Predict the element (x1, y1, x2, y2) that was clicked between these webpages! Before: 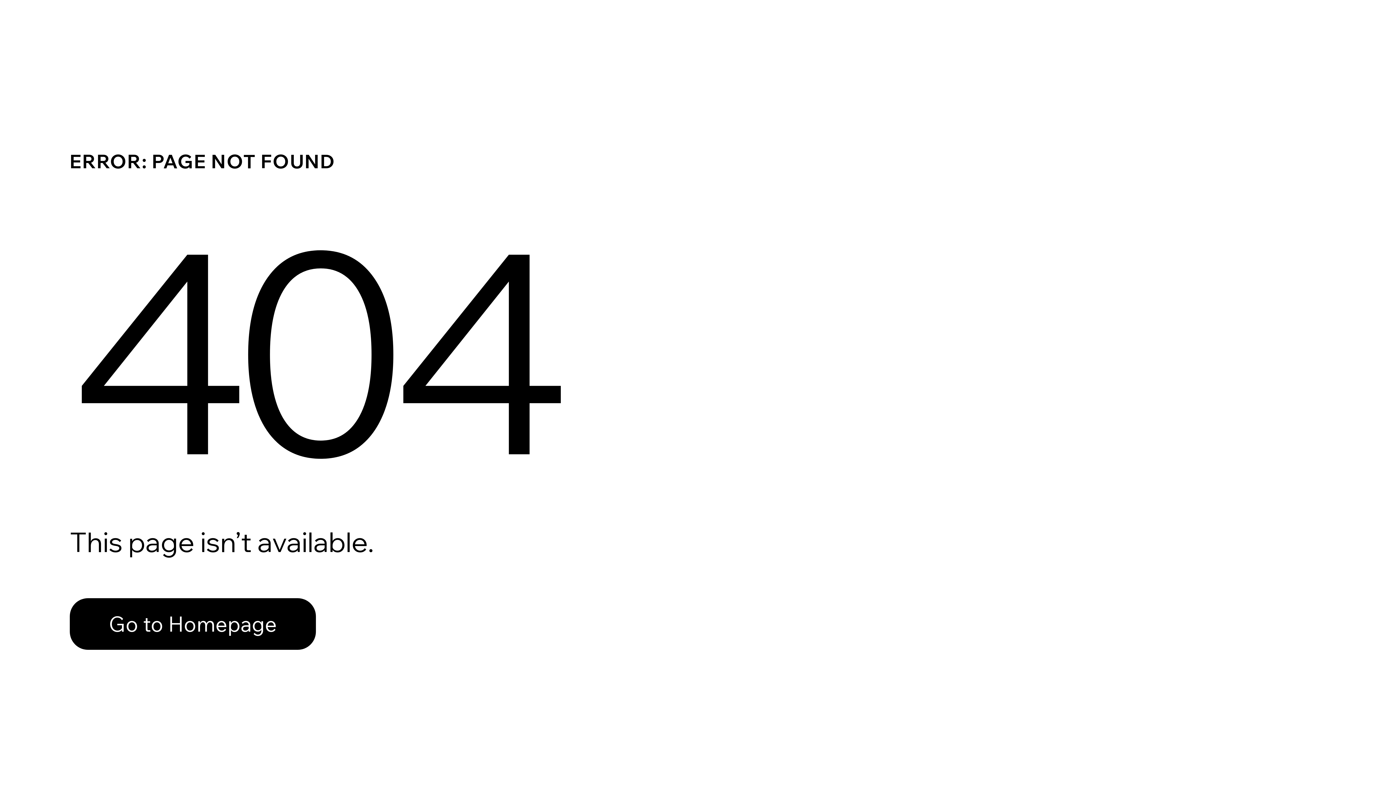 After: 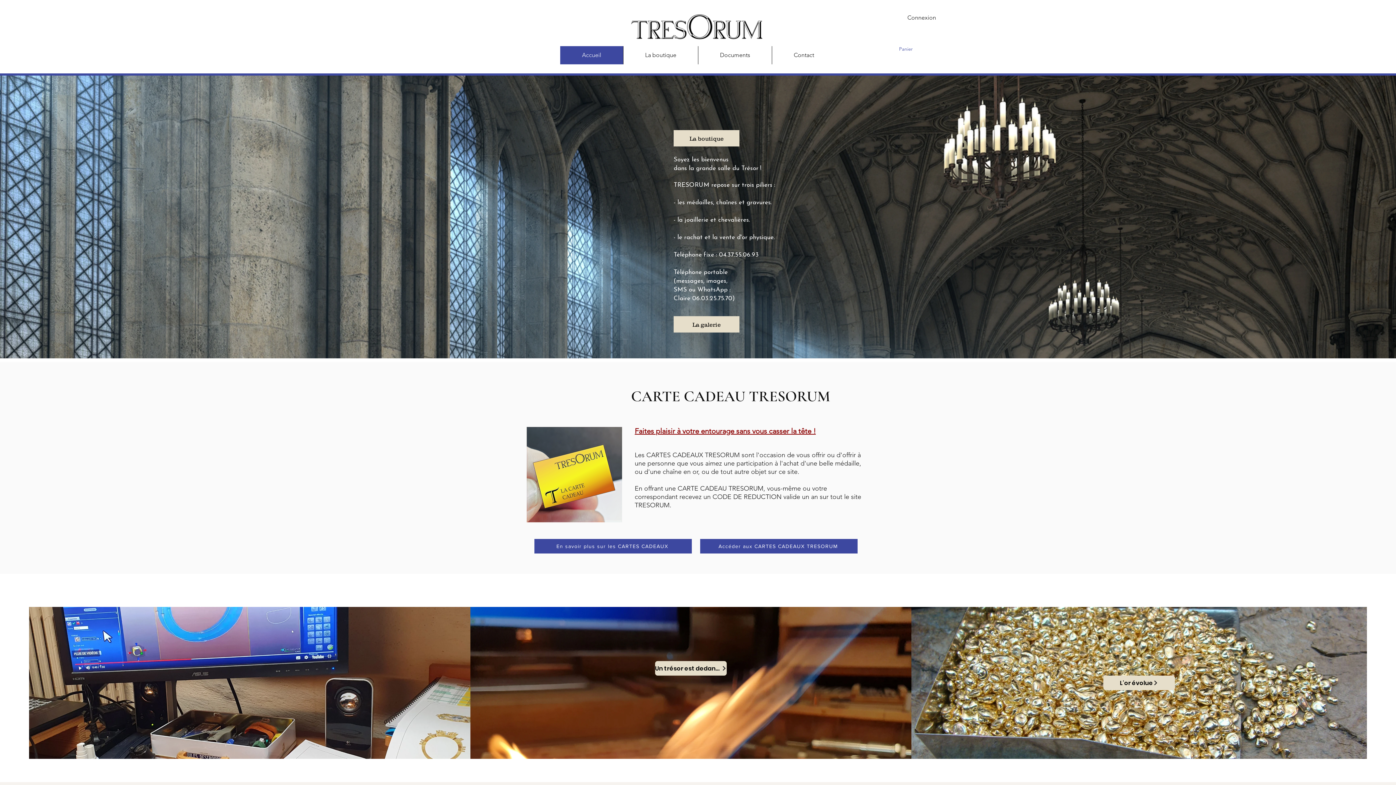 Action: bbox: (69, 582, 768, 659) label: Go to Homepage